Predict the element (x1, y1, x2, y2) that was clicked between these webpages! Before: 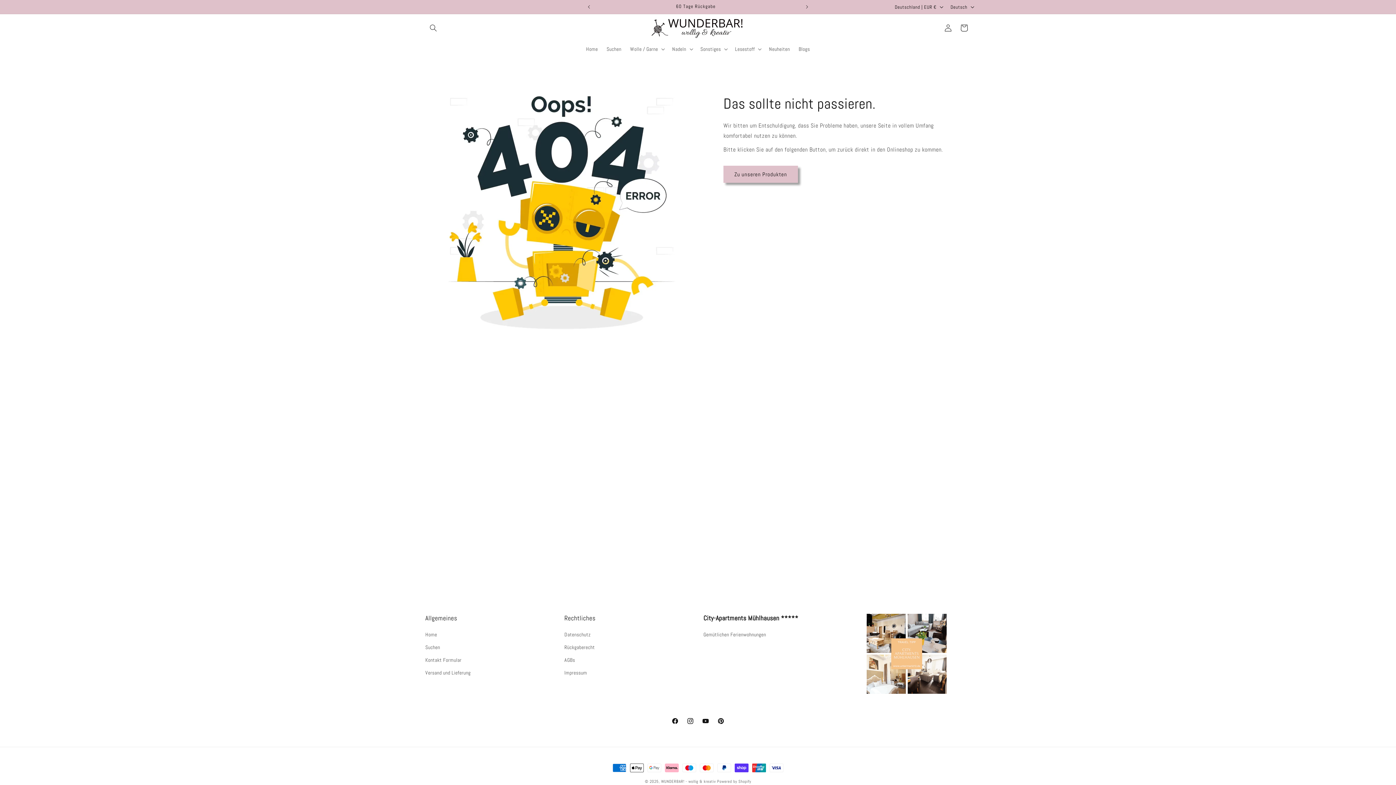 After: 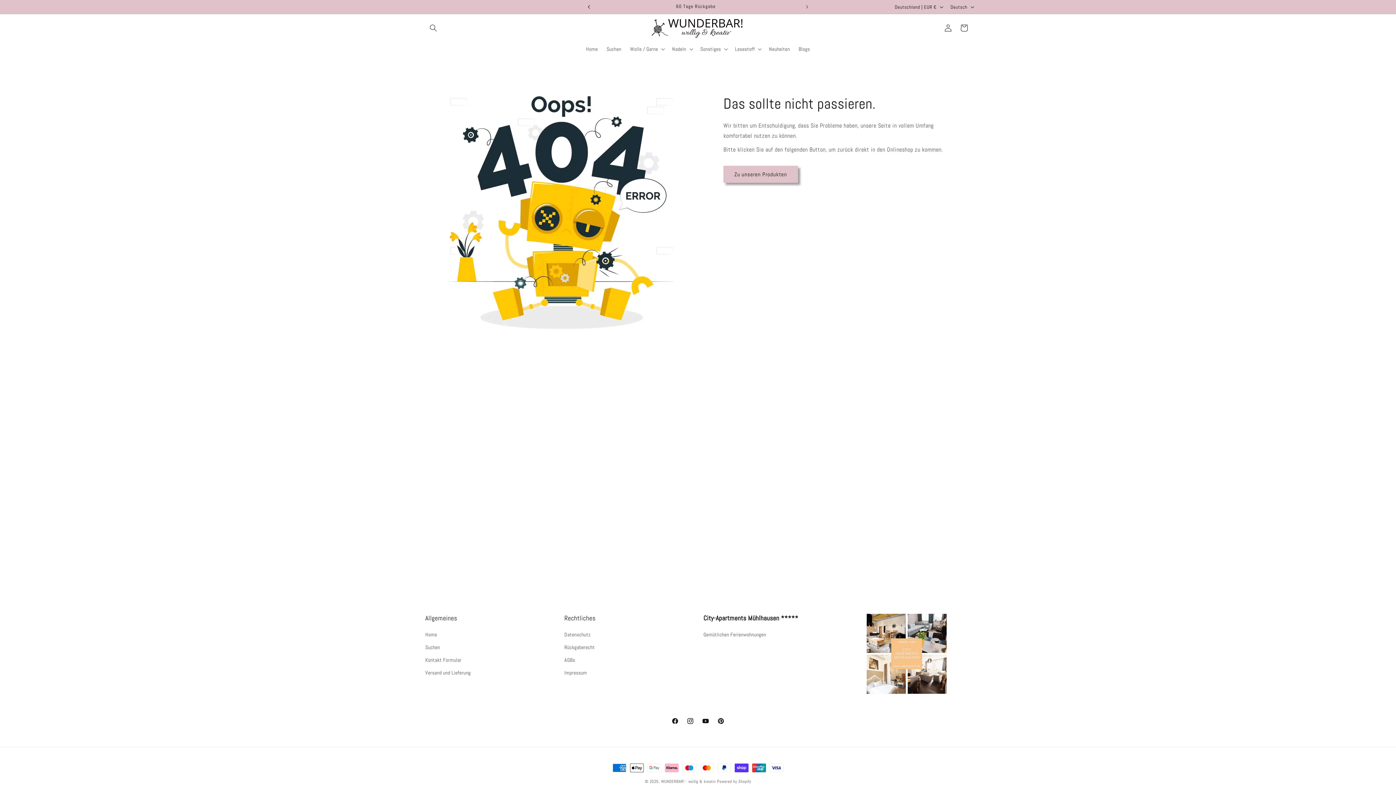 Action: label: Vorherige Ankündigung bbox: (581, 0, 597, 13)